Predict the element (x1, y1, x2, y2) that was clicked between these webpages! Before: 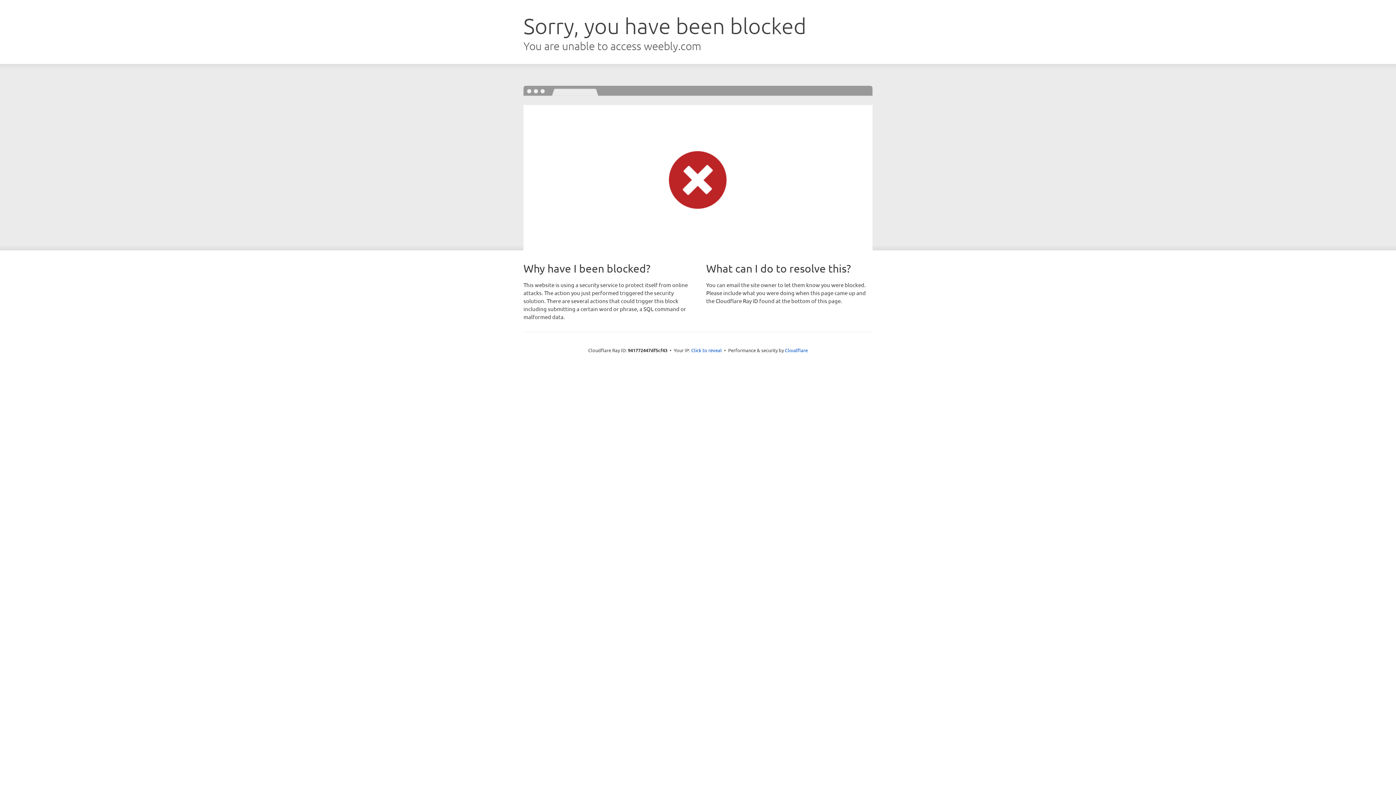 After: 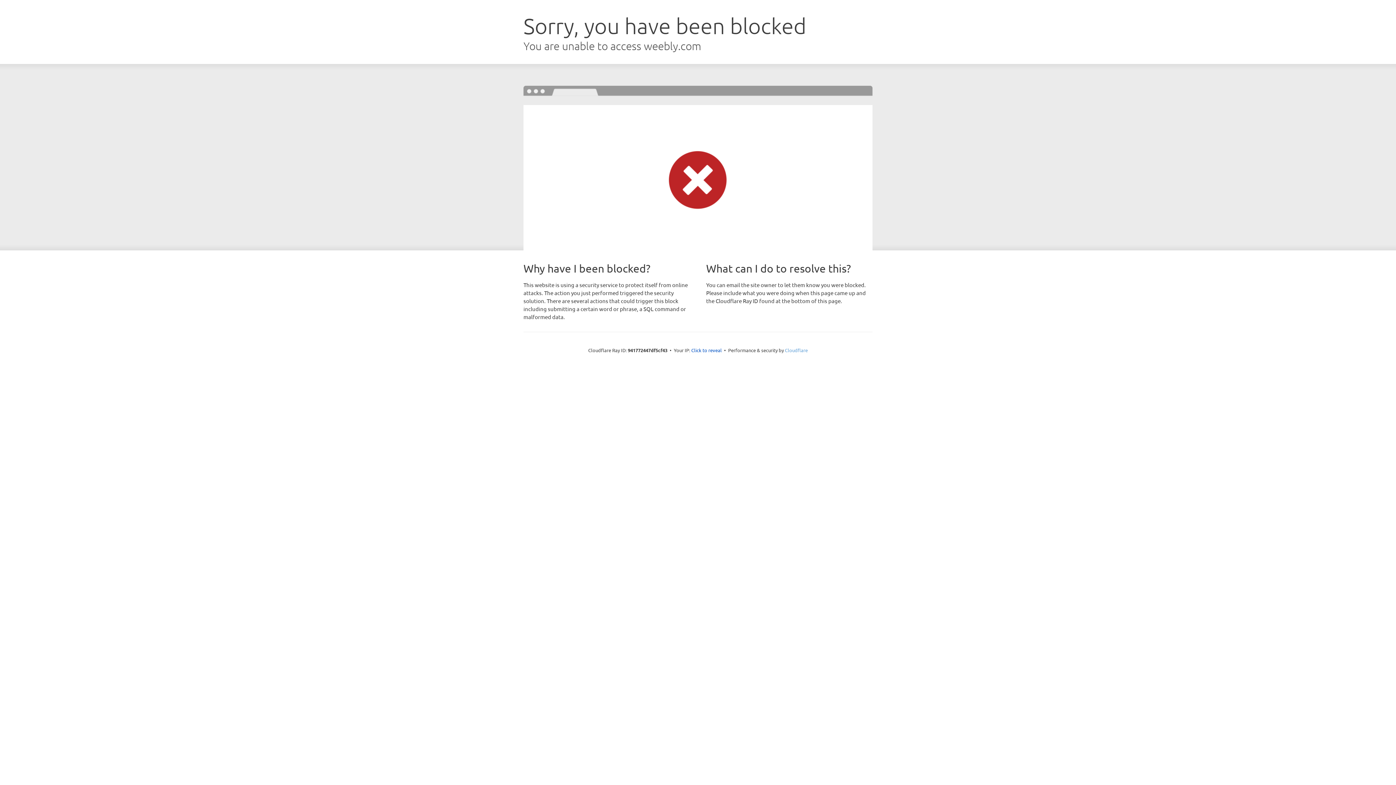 Action: bbox: (785, 347, 808, 353) label: Cloudflare